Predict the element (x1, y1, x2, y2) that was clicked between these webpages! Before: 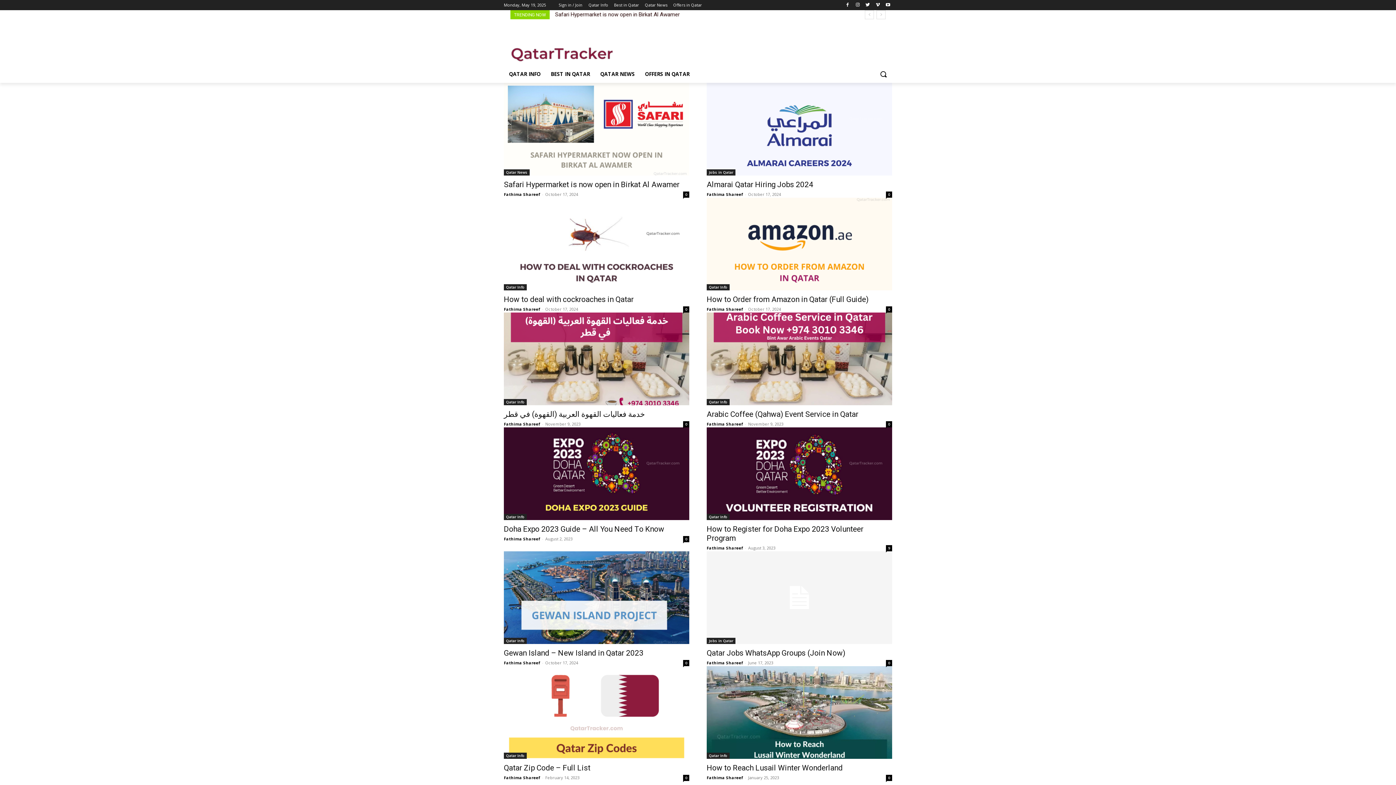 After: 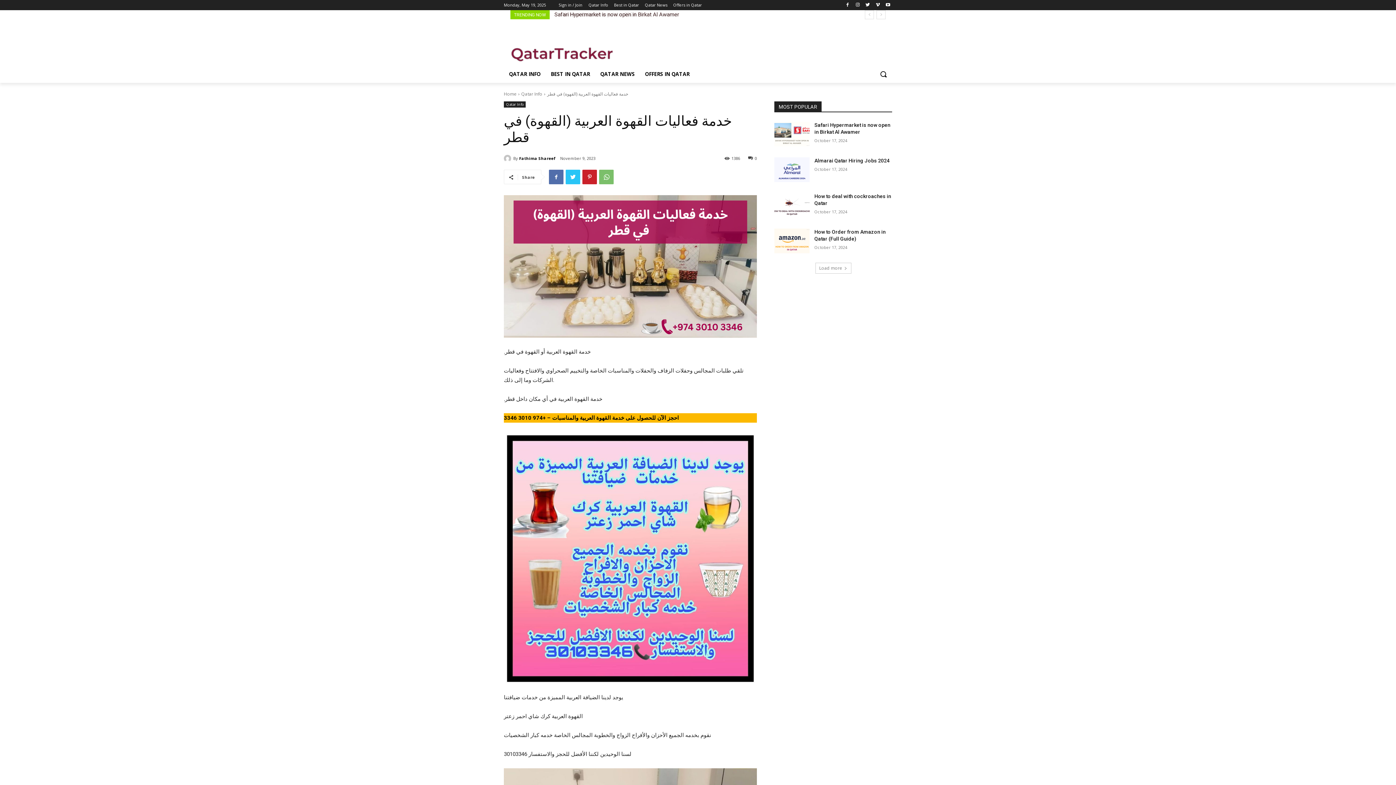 Action: label: خدمة فعاليات القهوة العربية (القهوة) في قطر bbox: (504, 410, 645, 418)